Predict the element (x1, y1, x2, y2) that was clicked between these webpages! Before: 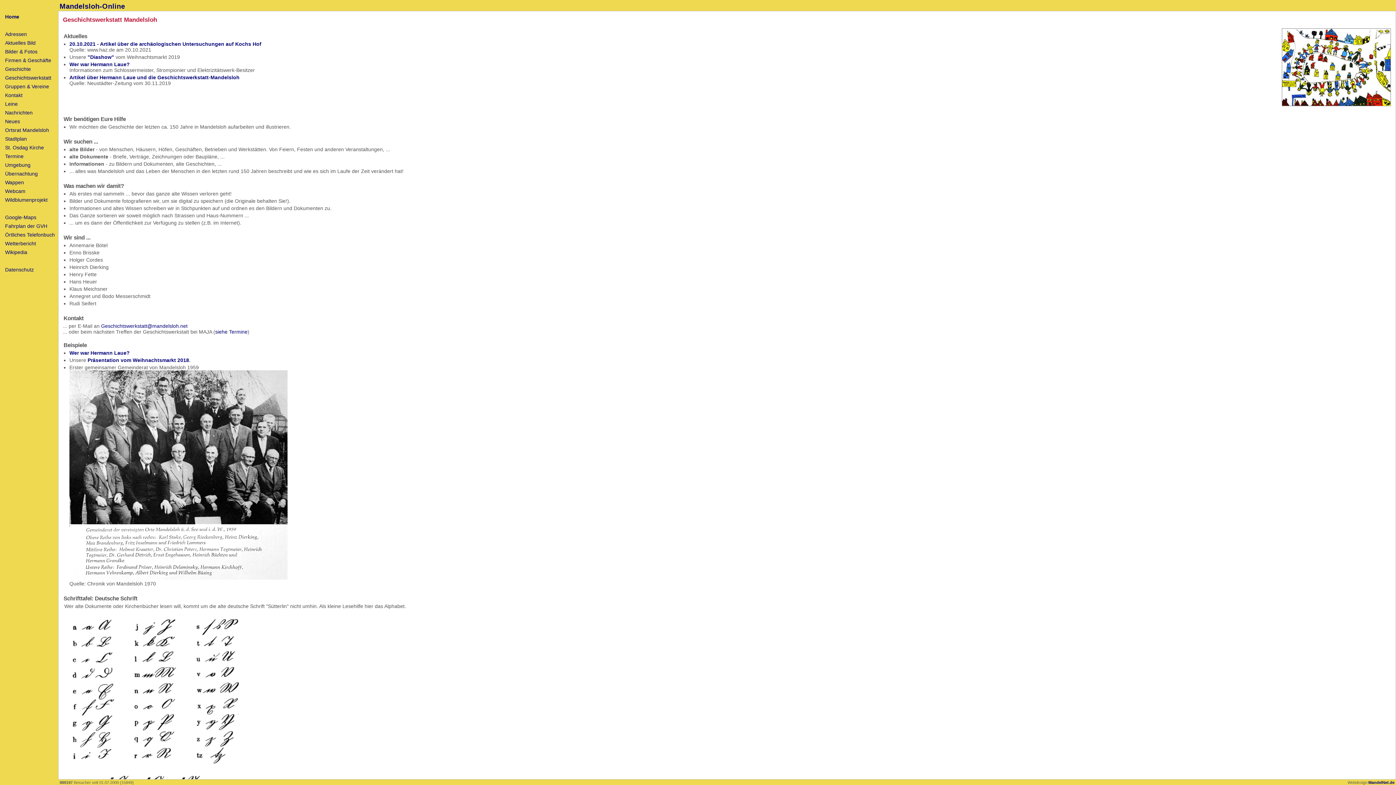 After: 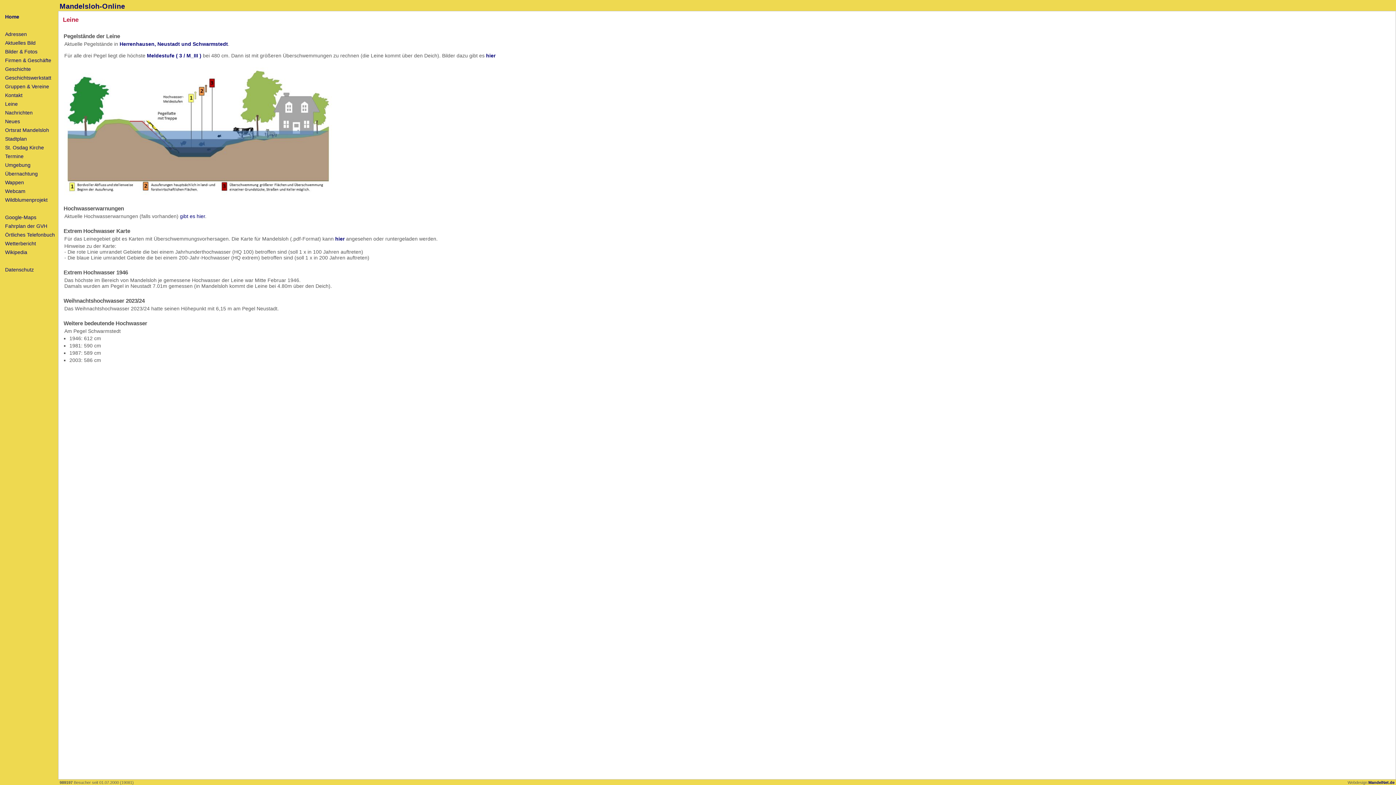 Action: label: Leine bbox: (5, 101, 17, 106)